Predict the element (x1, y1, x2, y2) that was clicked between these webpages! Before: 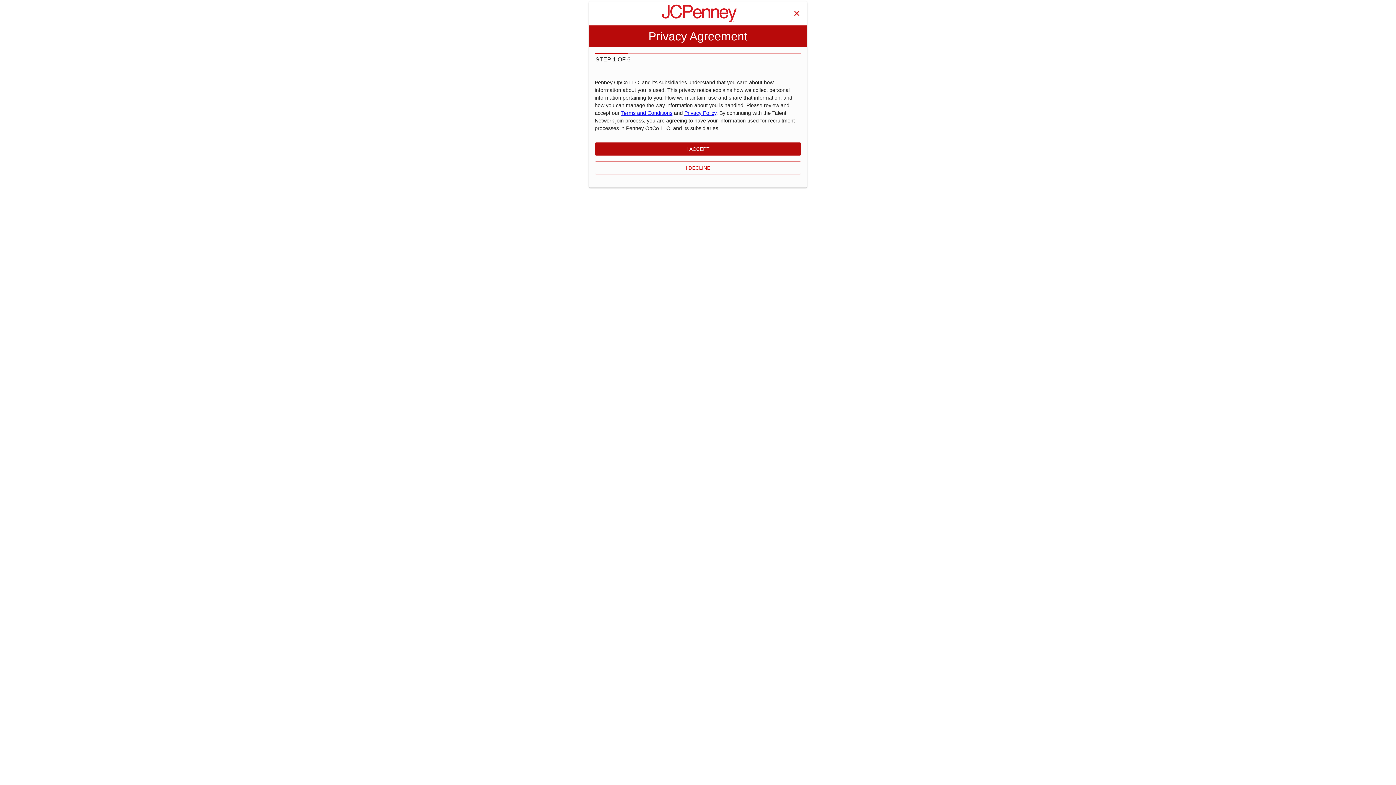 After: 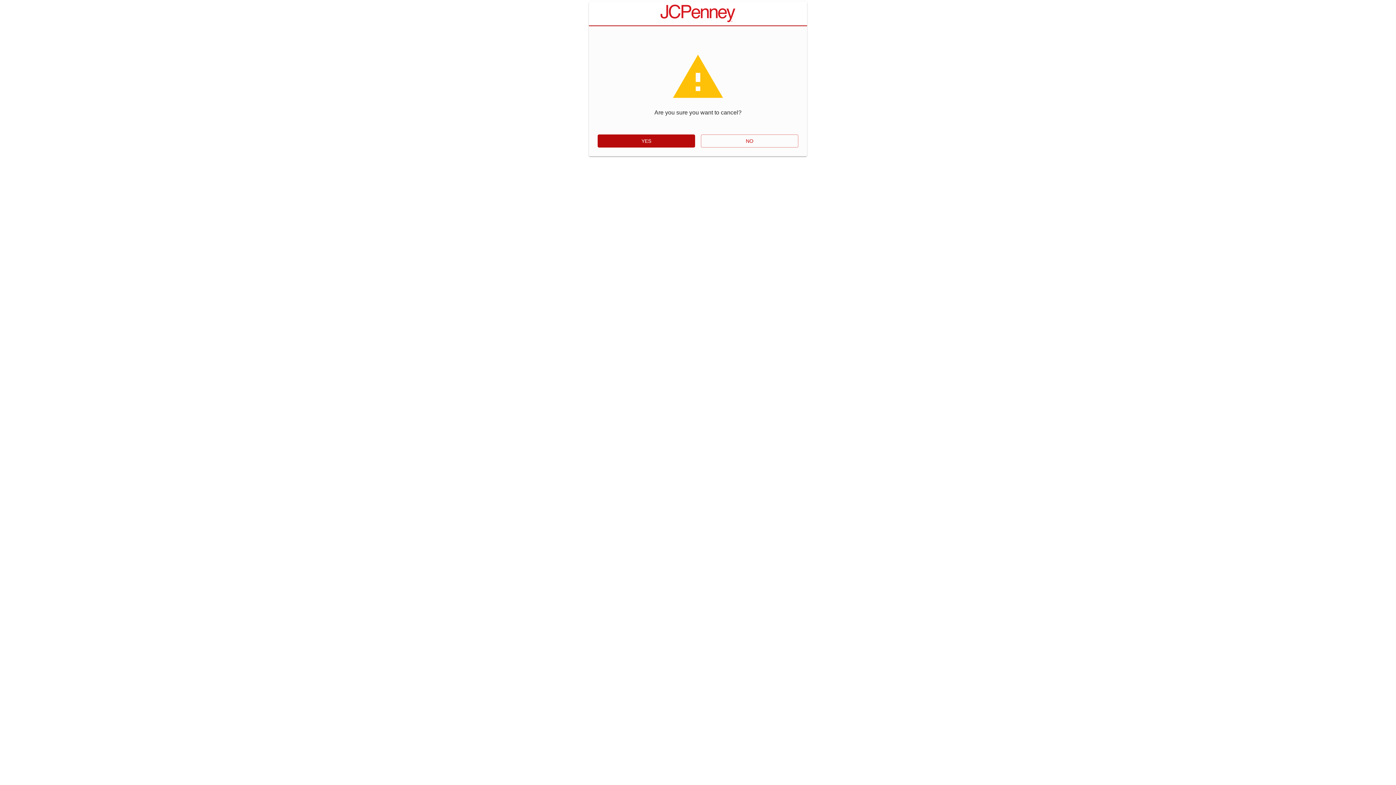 Action: label: Close bbox: (789, 6, 804, 20)